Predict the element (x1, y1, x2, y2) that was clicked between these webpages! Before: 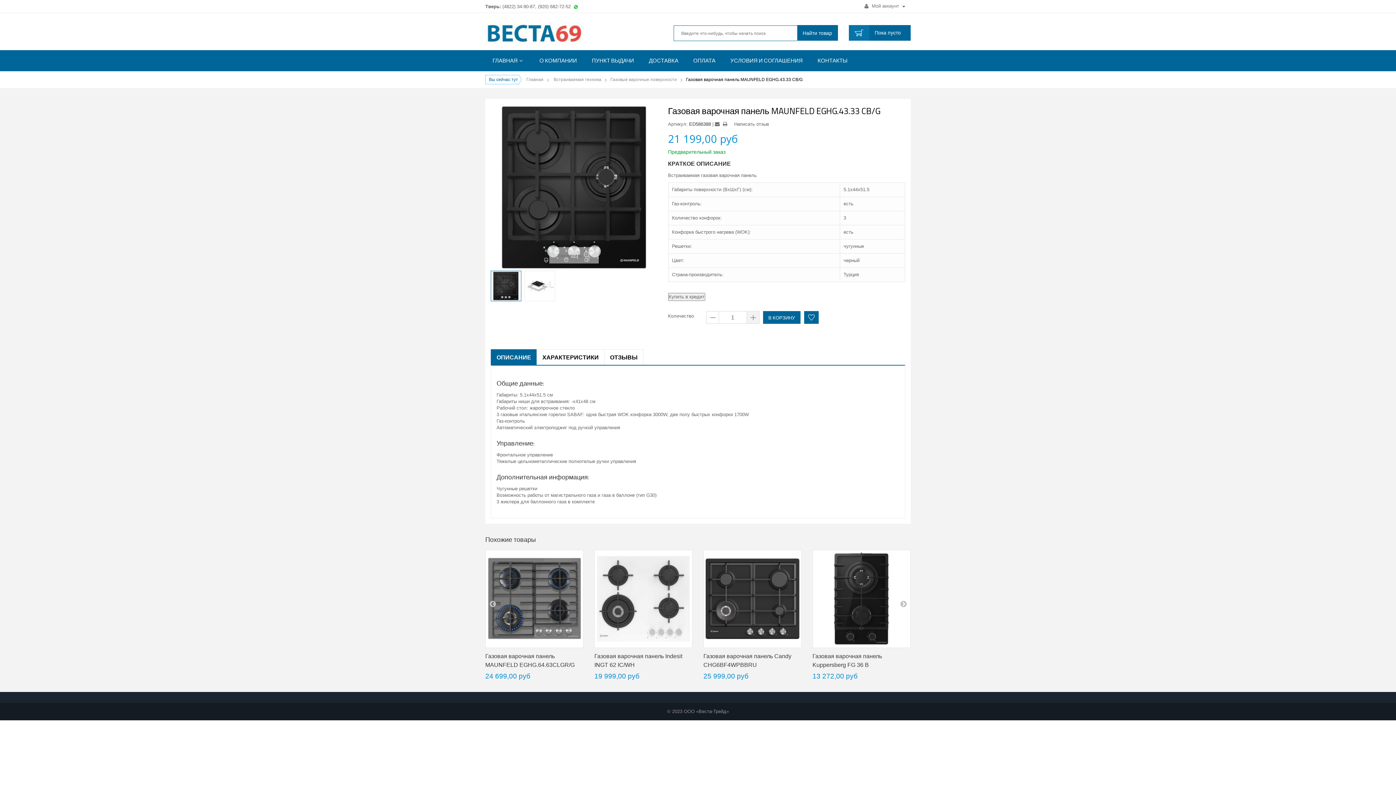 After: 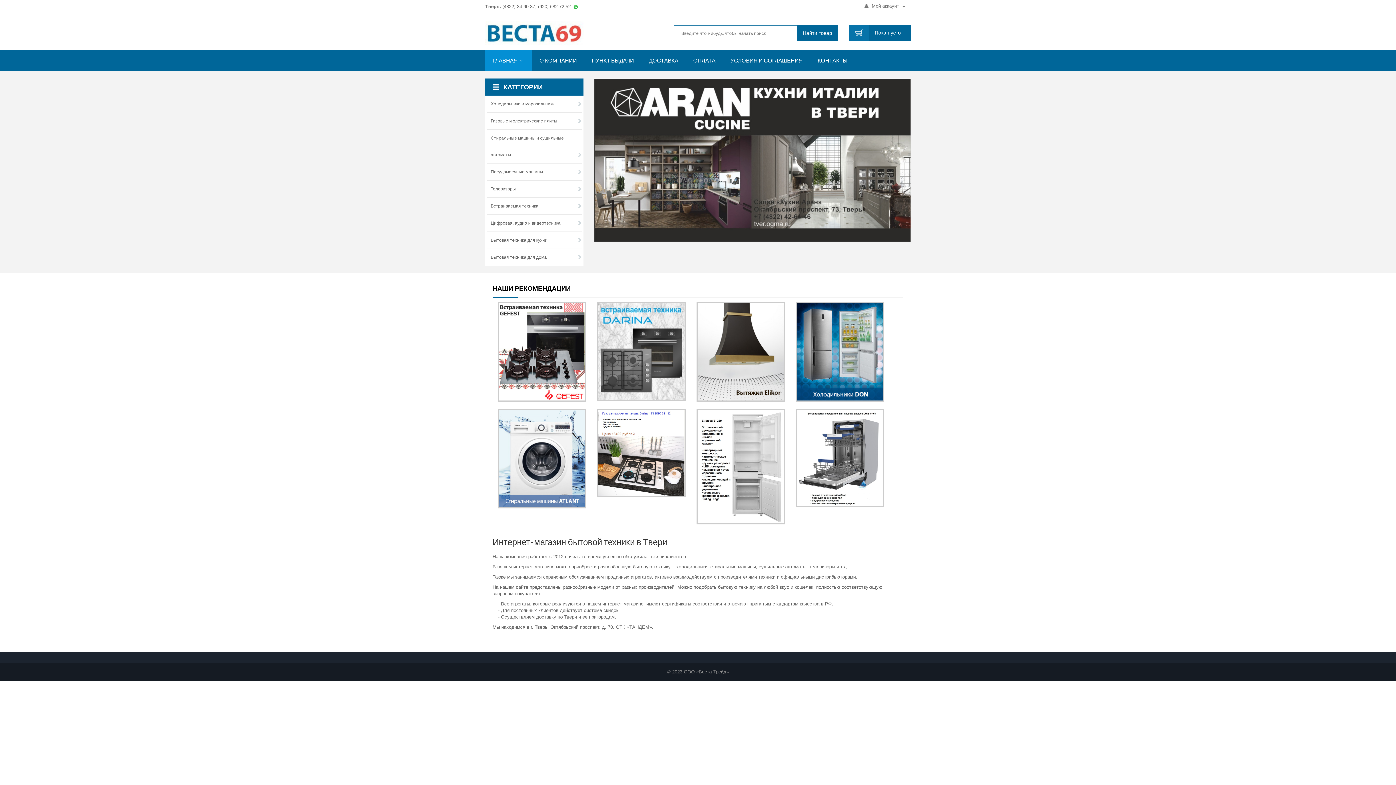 Action: bbox: (526, 76, 552, 83) label: Главная